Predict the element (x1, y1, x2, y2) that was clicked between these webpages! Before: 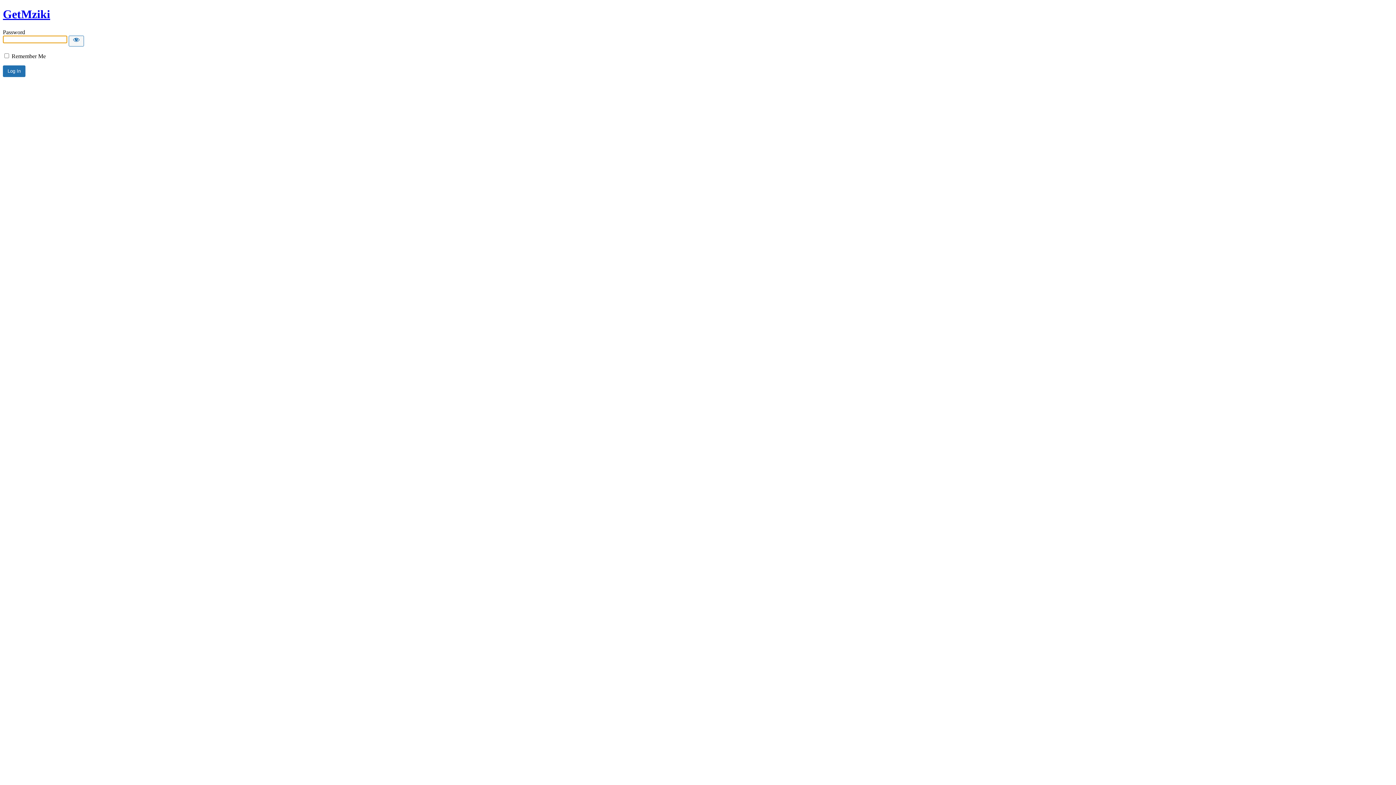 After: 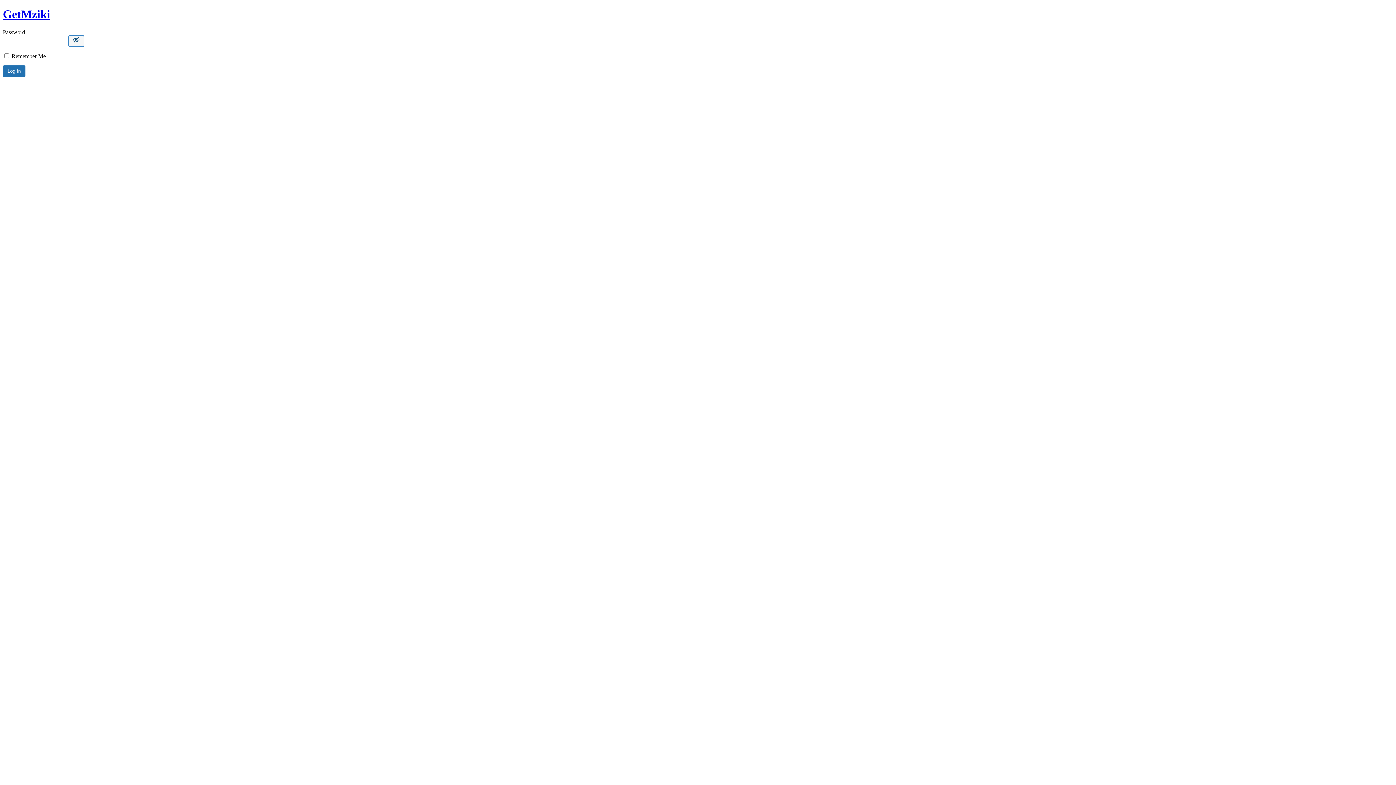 Action: bbox: (68, 35, 84, 46) label: Show password